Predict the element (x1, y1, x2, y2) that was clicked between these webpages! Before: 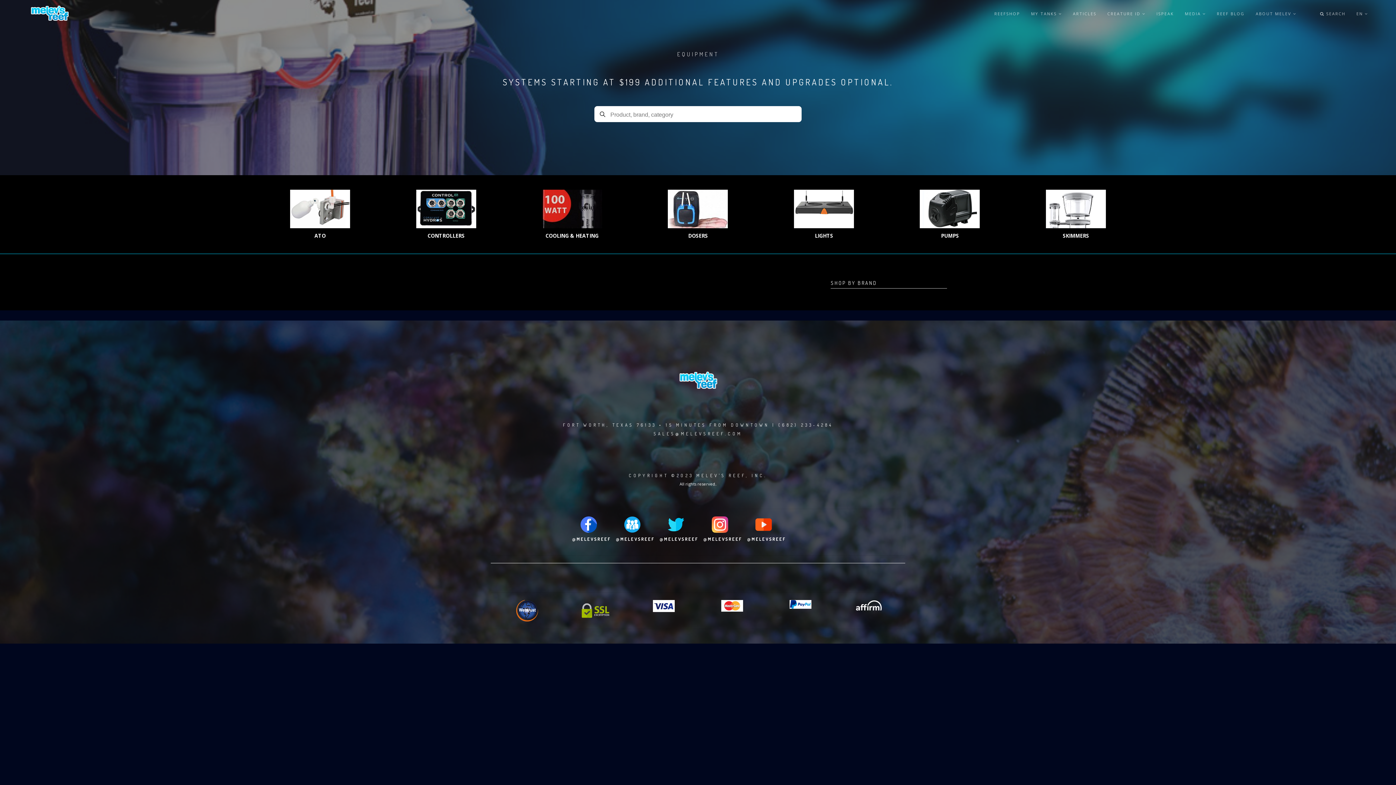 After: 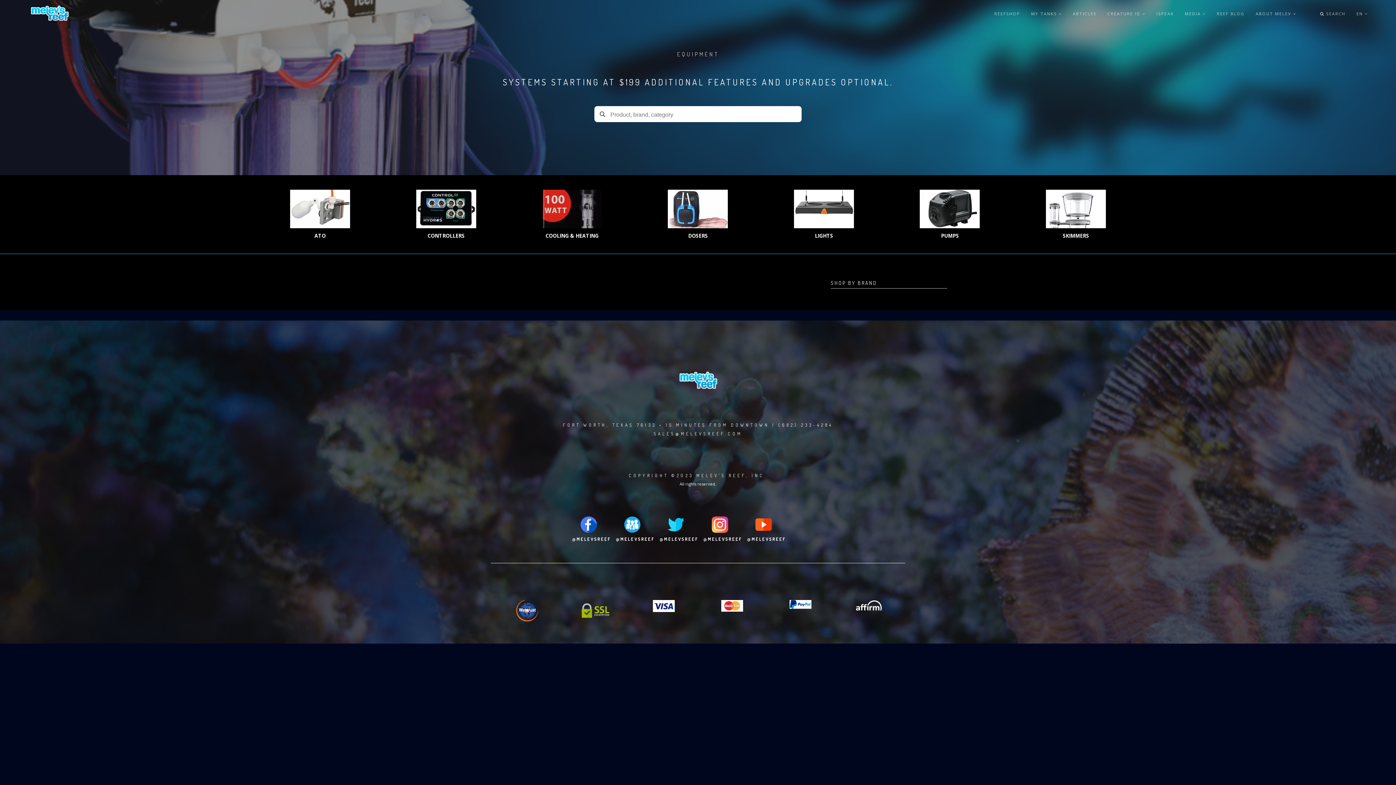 Action: bbox: (1374, 632, 1389, 646)